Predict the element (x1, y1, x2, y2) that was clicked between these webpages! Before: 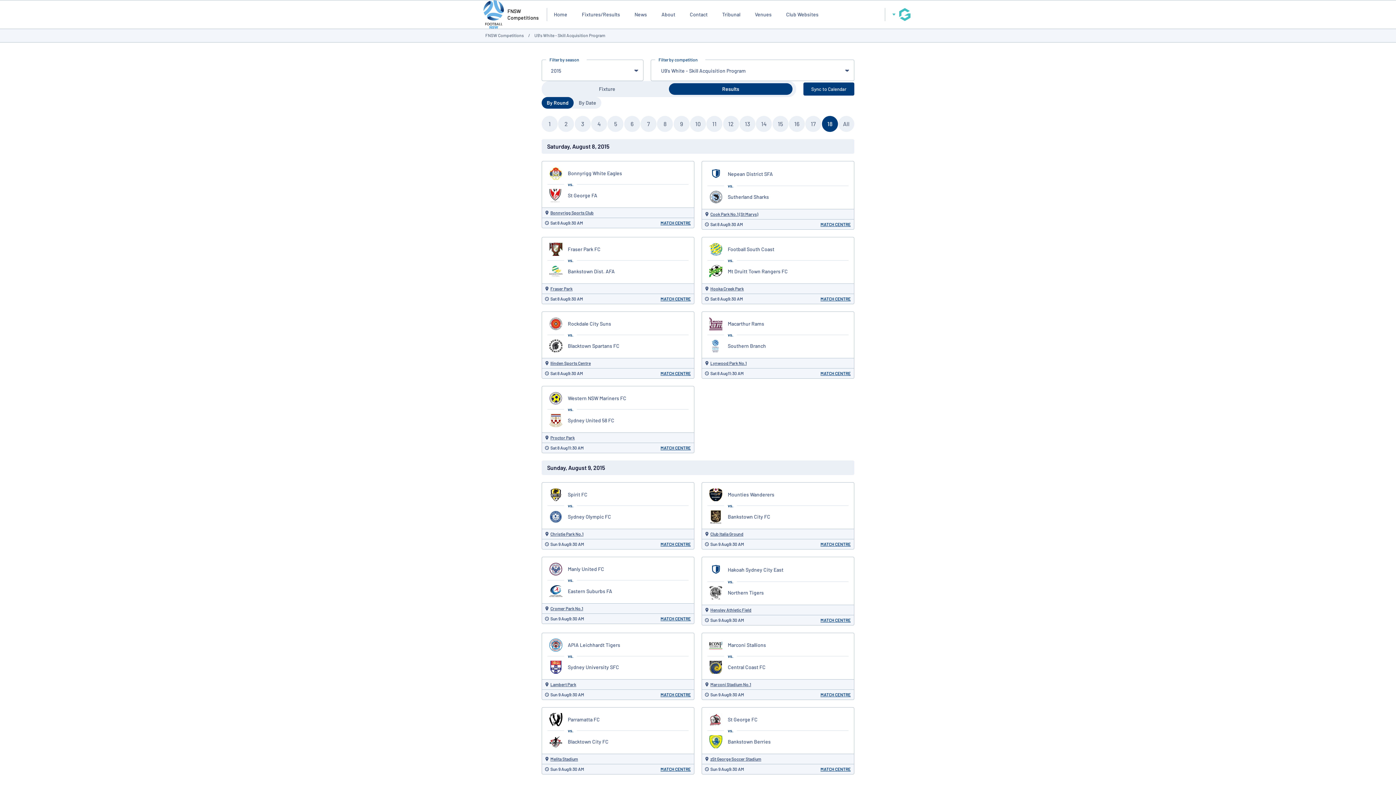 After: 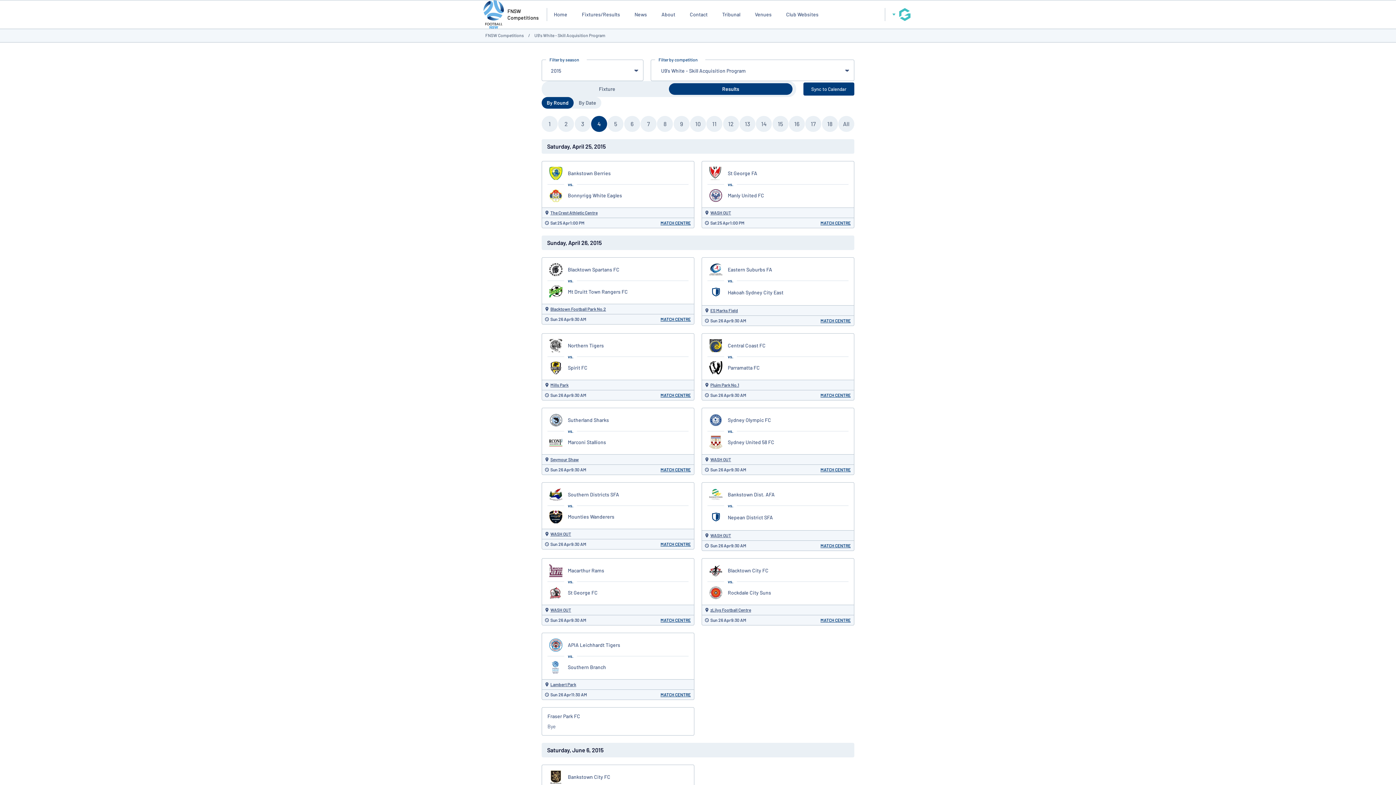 Action: label:  4  bbox: (591, 115, 607, 131)